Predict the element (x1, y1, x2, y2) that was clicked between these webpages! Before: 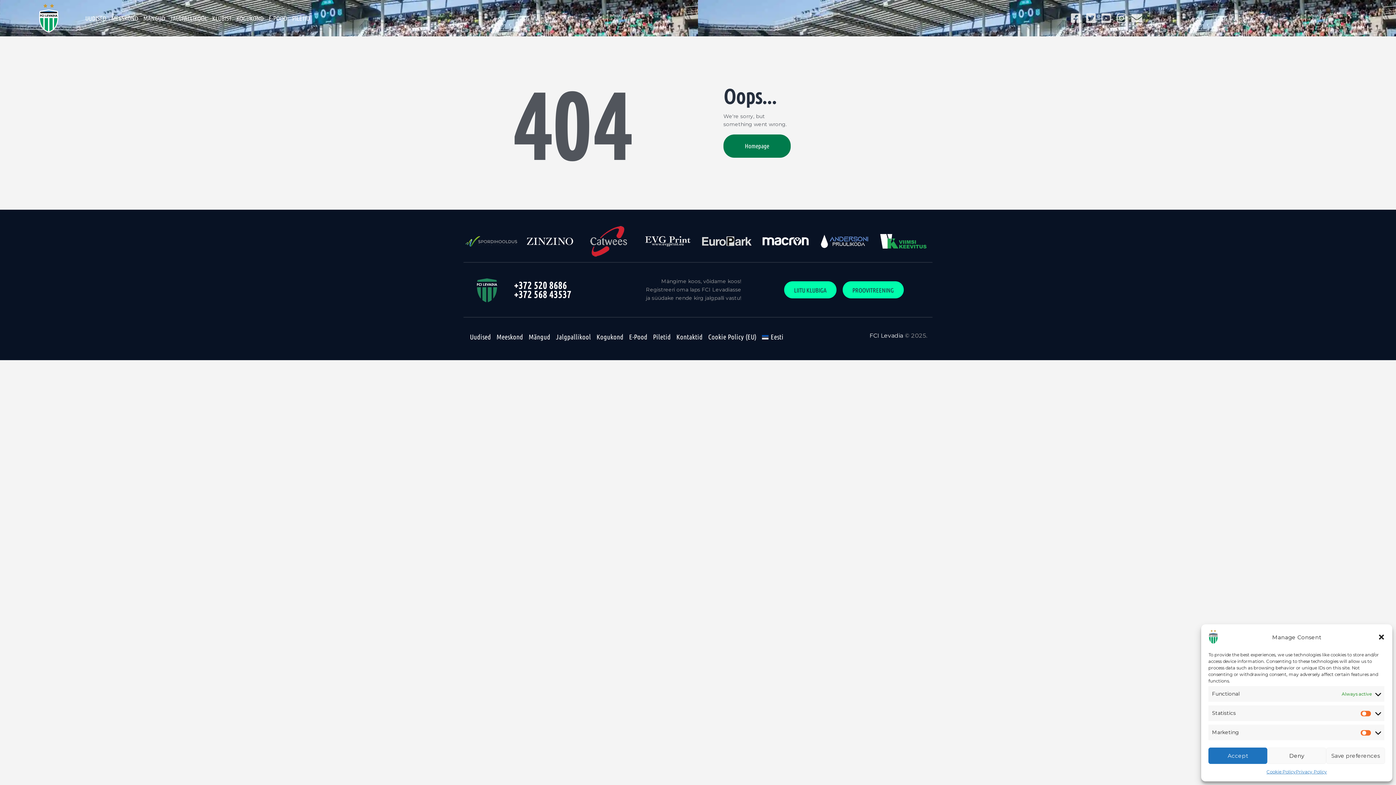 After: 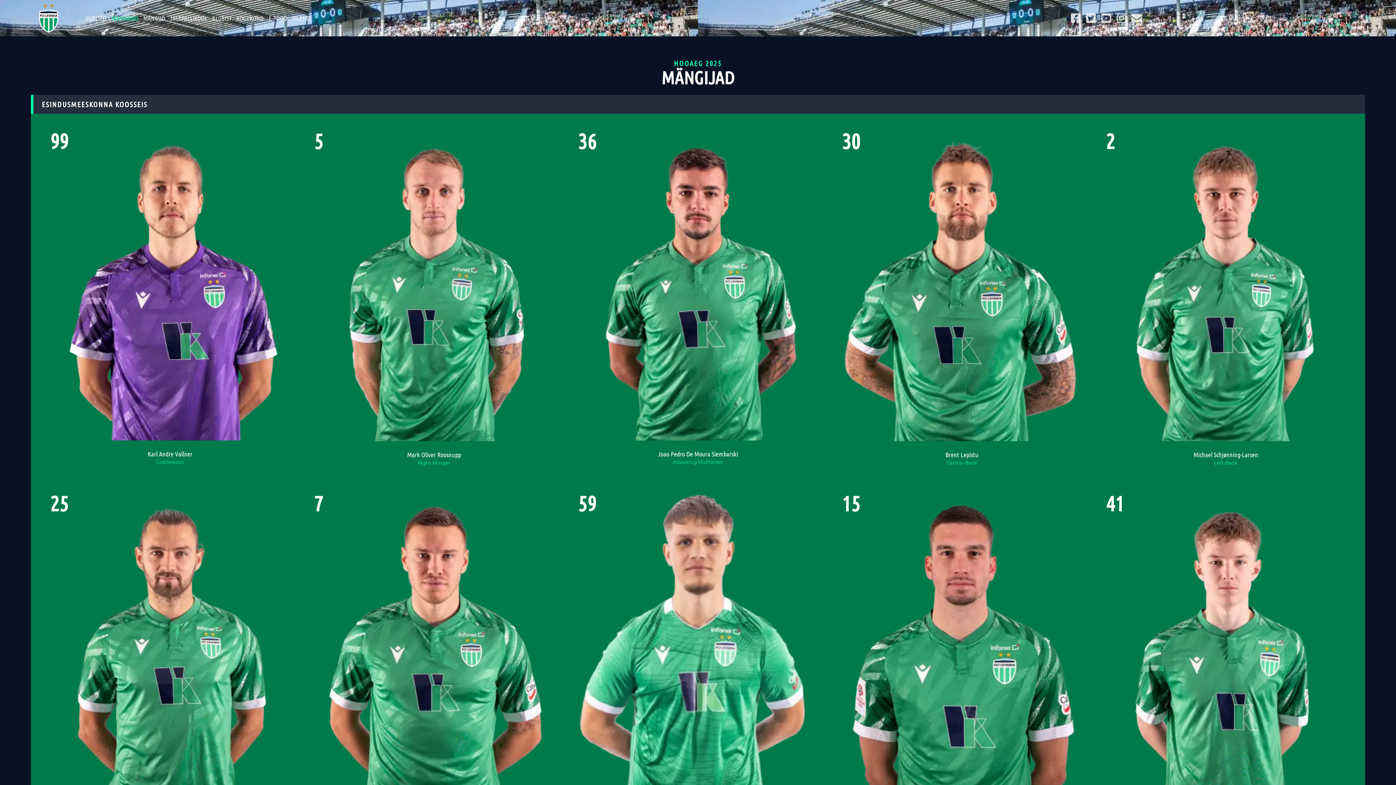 Action: bbox: (493, 331, 526, 343) label: Meeskond